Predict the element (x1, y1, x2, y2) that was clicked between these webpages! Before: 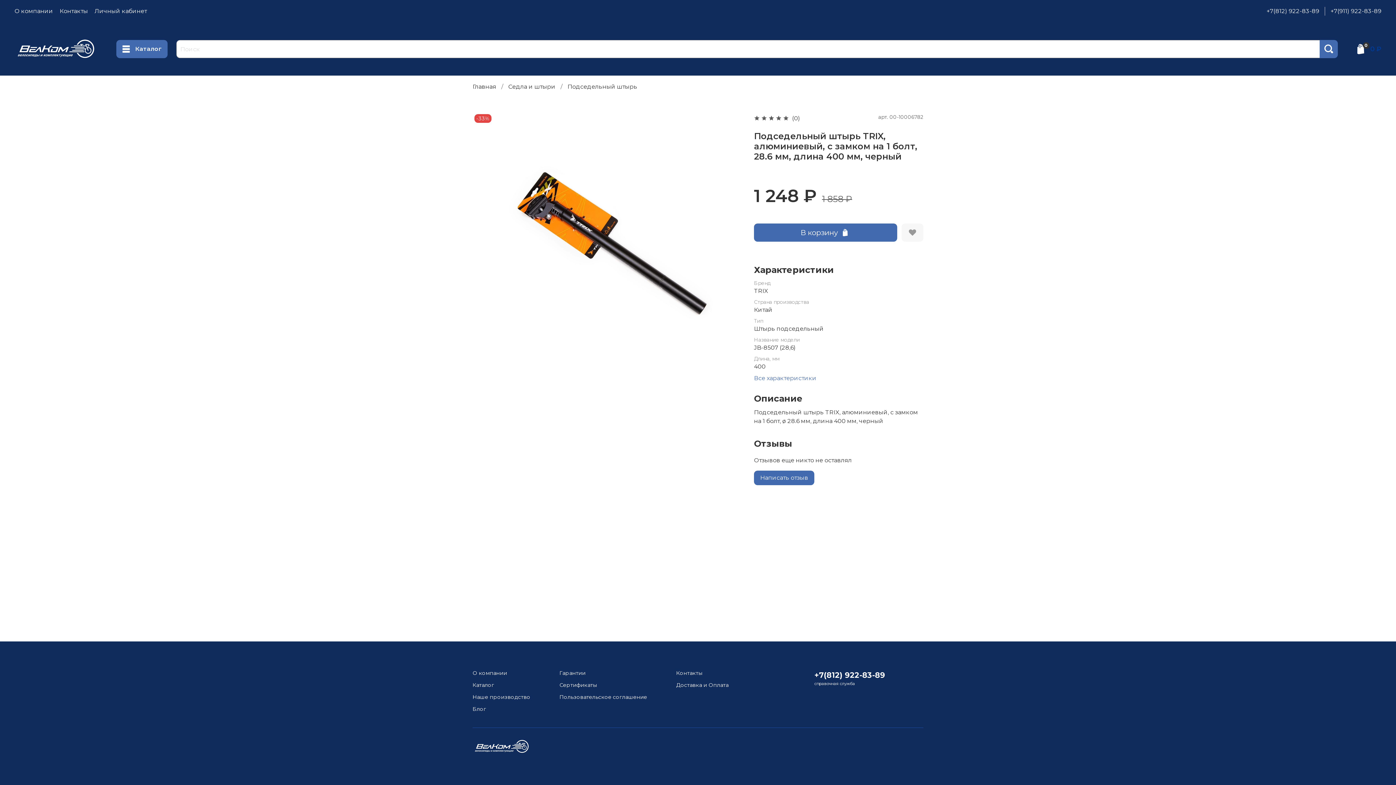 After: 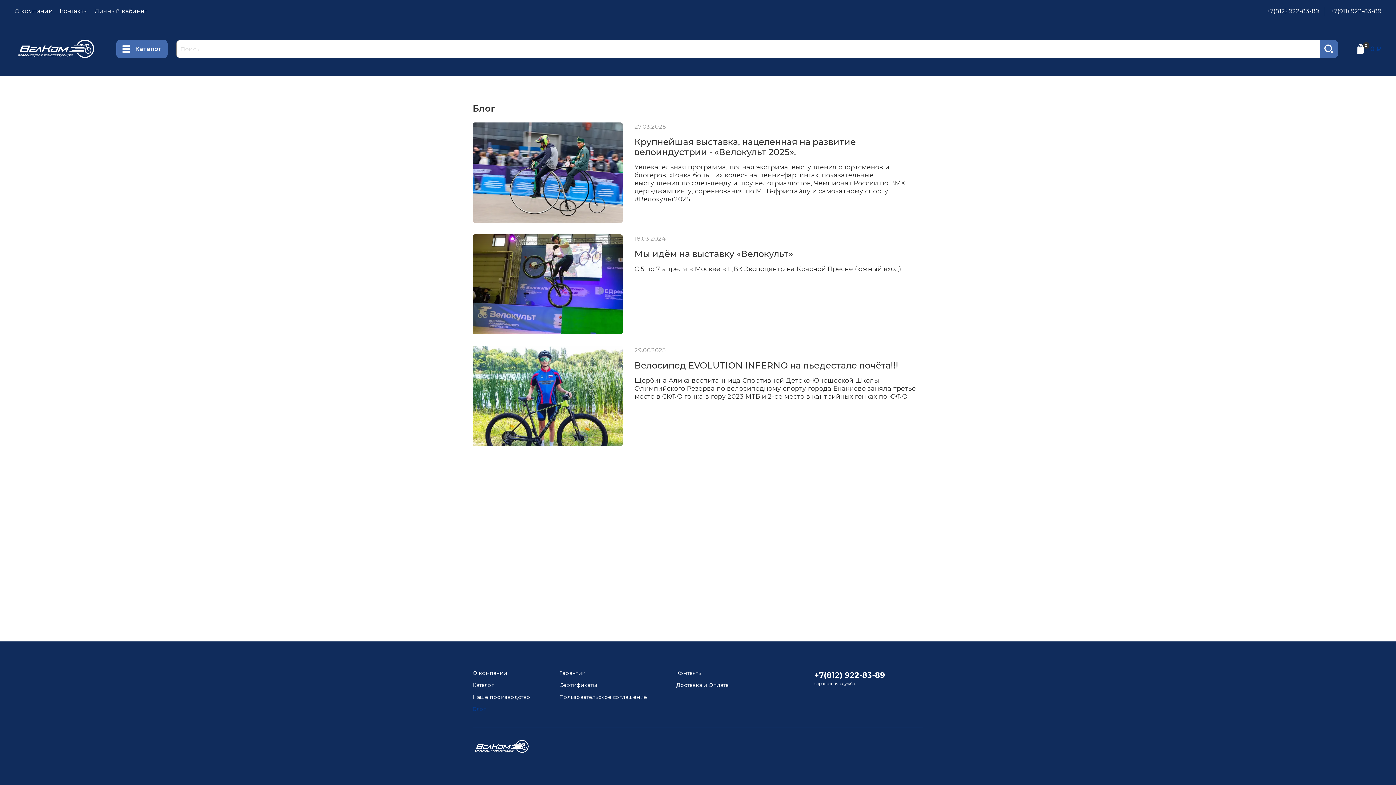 Action: bbox: (472, 705, 530, 713) label: Блог